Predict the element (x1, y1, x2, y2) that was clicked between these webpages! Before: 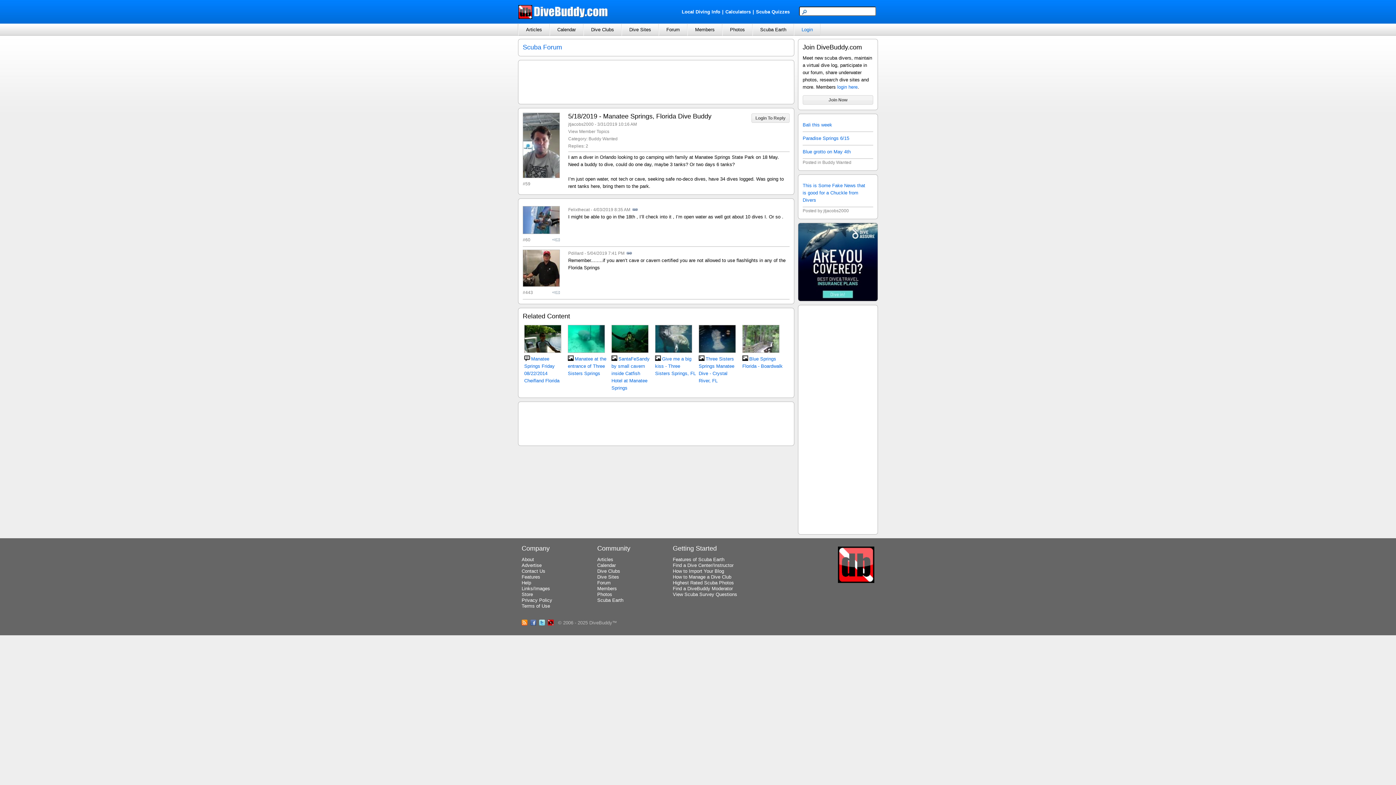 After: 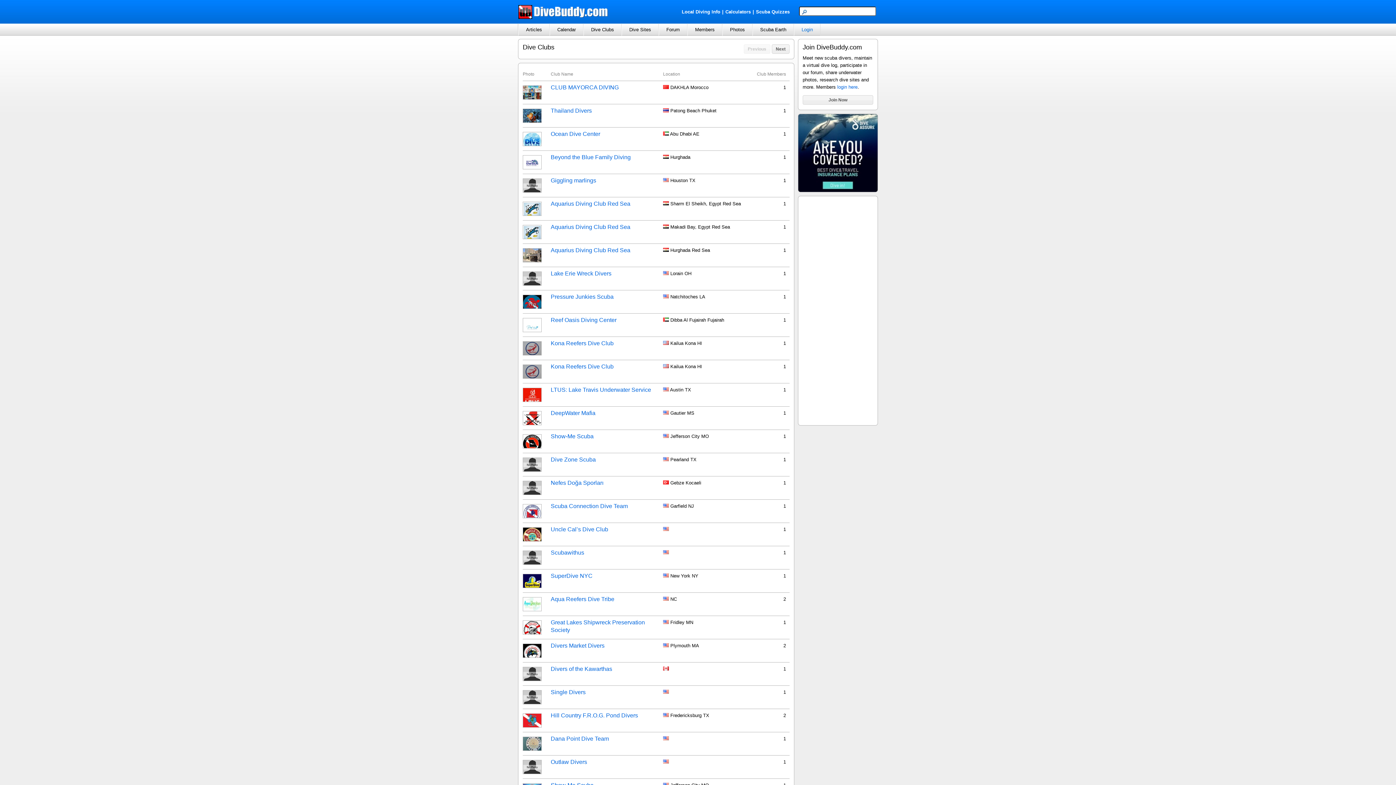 Action: bbox: (597, 568, 625, 574) label: Dive Clubs